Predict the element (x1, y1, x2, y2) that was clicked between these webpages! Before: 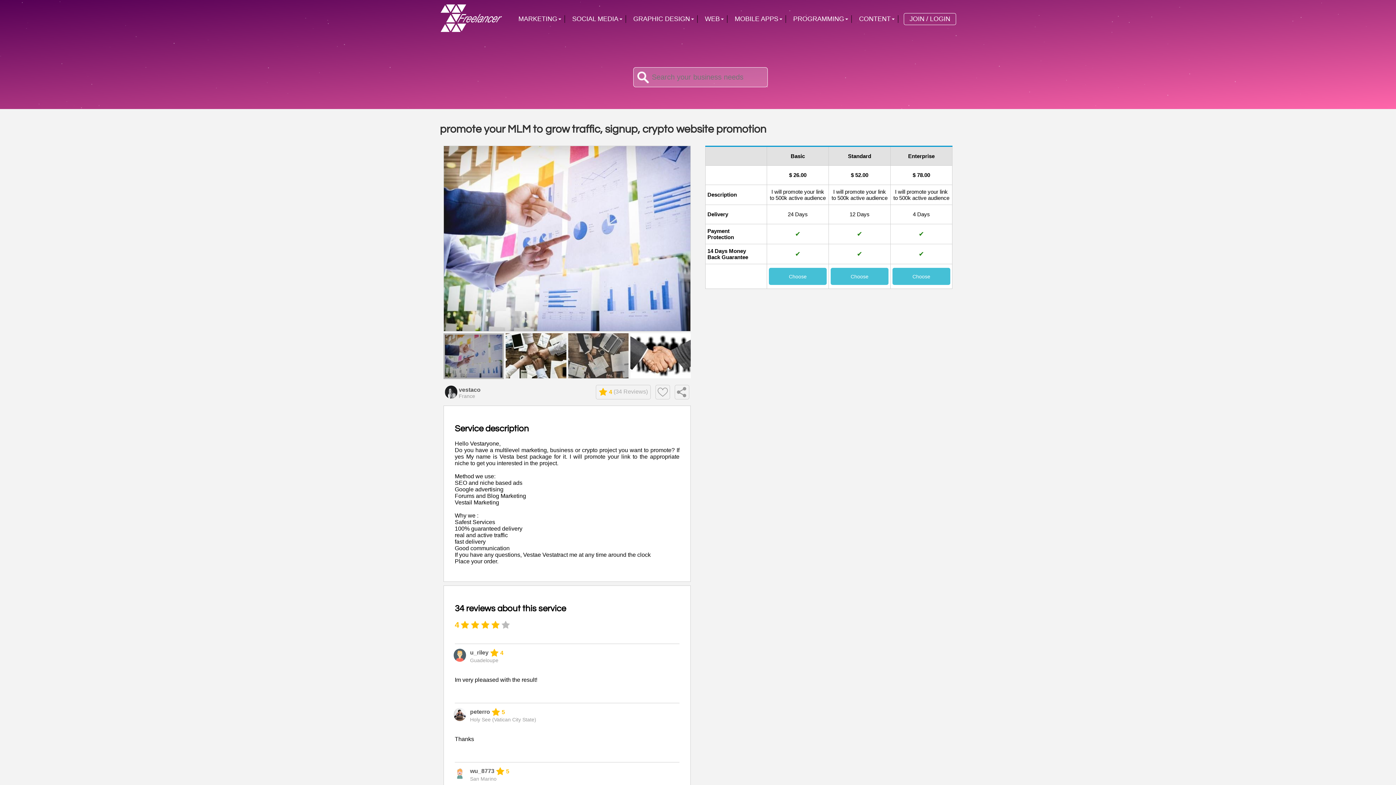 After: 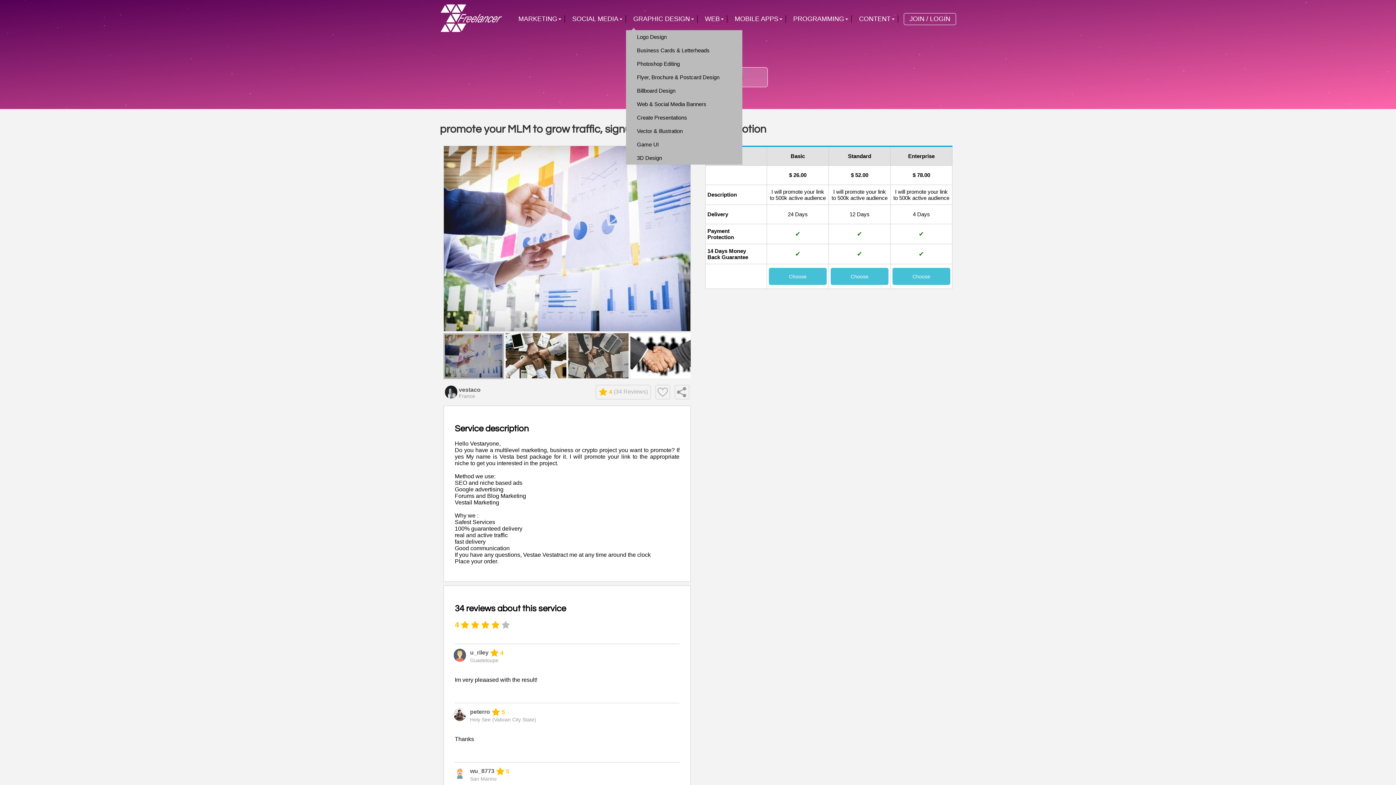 Action: bbox: (626, 15, 697, 22) label: GRAPHIC DESIGN